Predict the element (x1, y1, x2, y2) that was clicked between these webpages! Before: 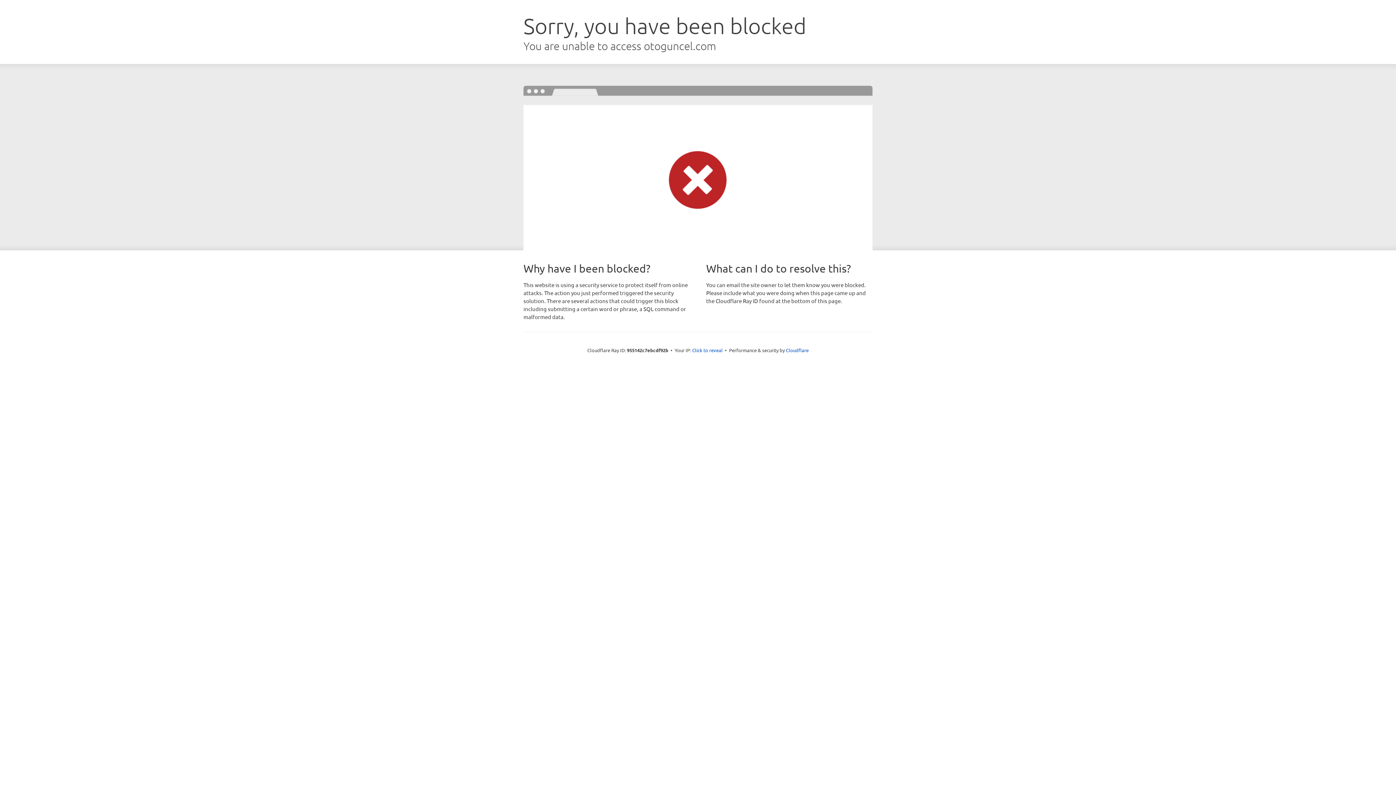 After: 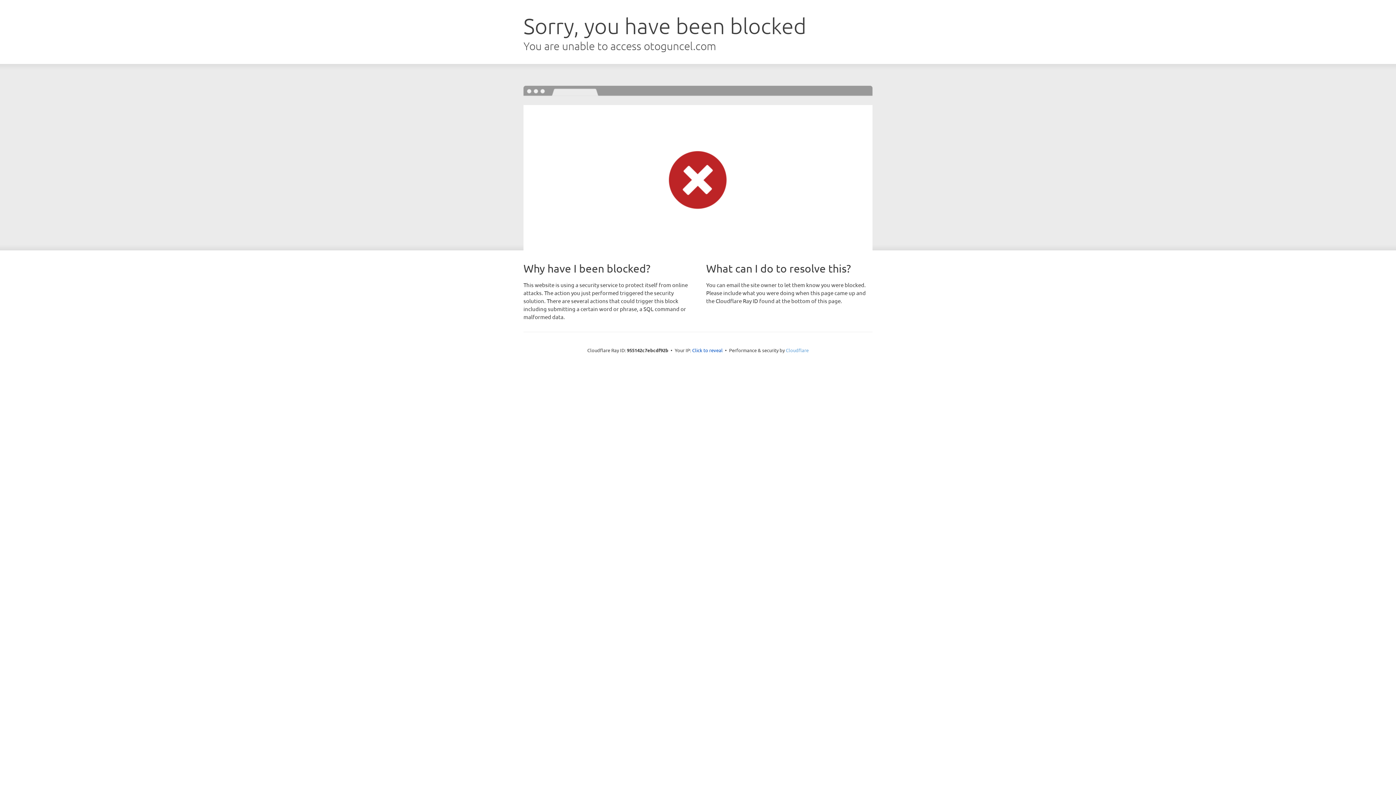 Action: bbox: (786, 347, 808, 353) label: Cloudflare